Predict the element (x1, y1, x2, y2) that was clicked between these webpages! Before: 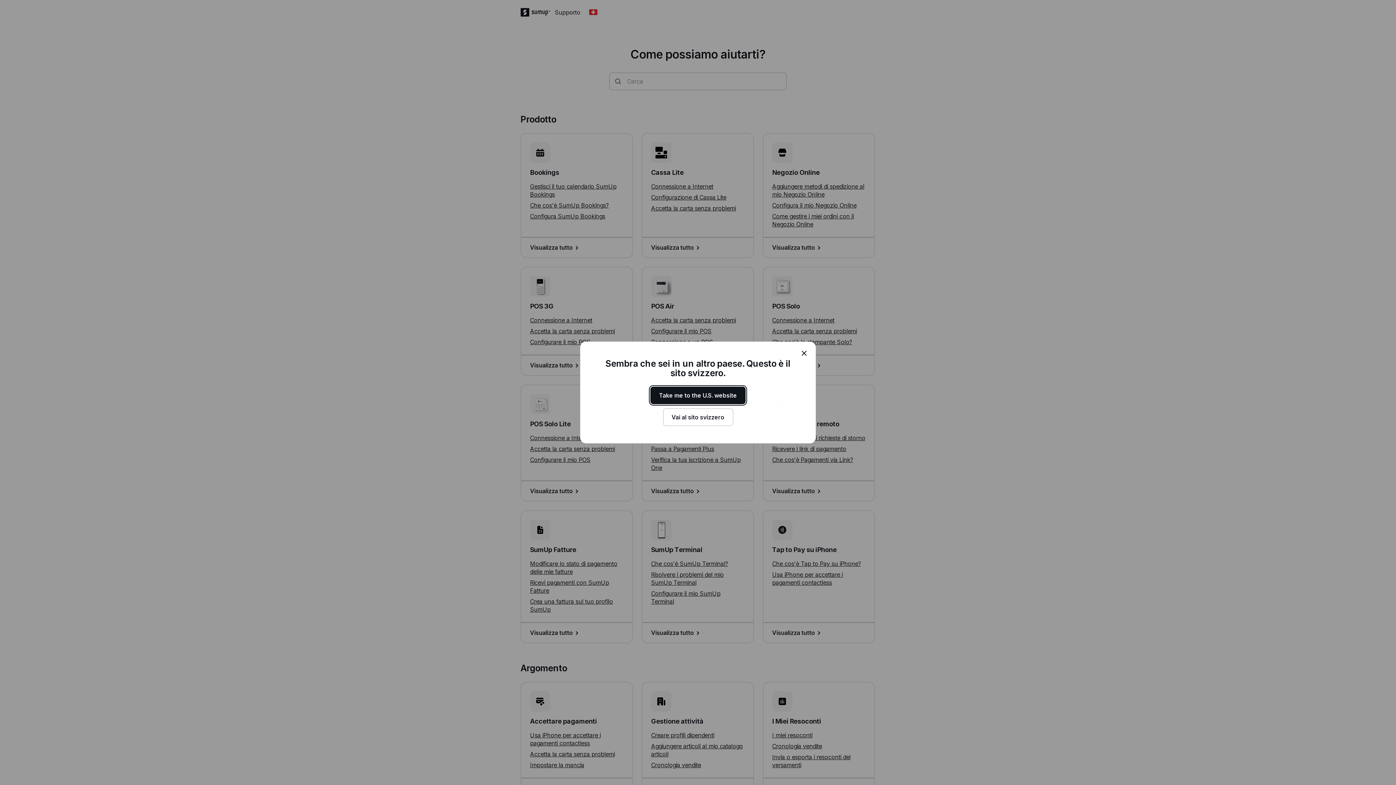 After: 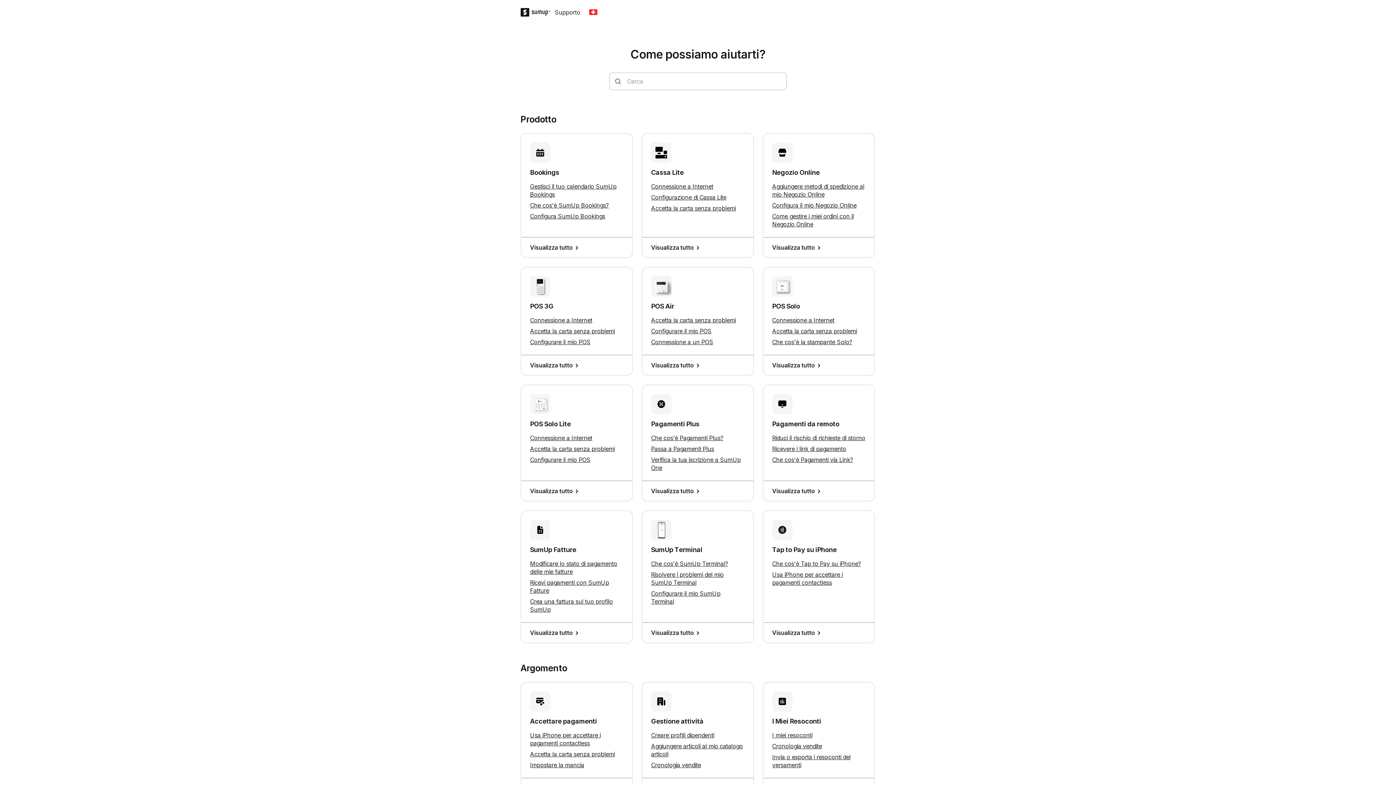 Action: bbox: (663, 408, 733, 426) label: Vai al sito svizzero